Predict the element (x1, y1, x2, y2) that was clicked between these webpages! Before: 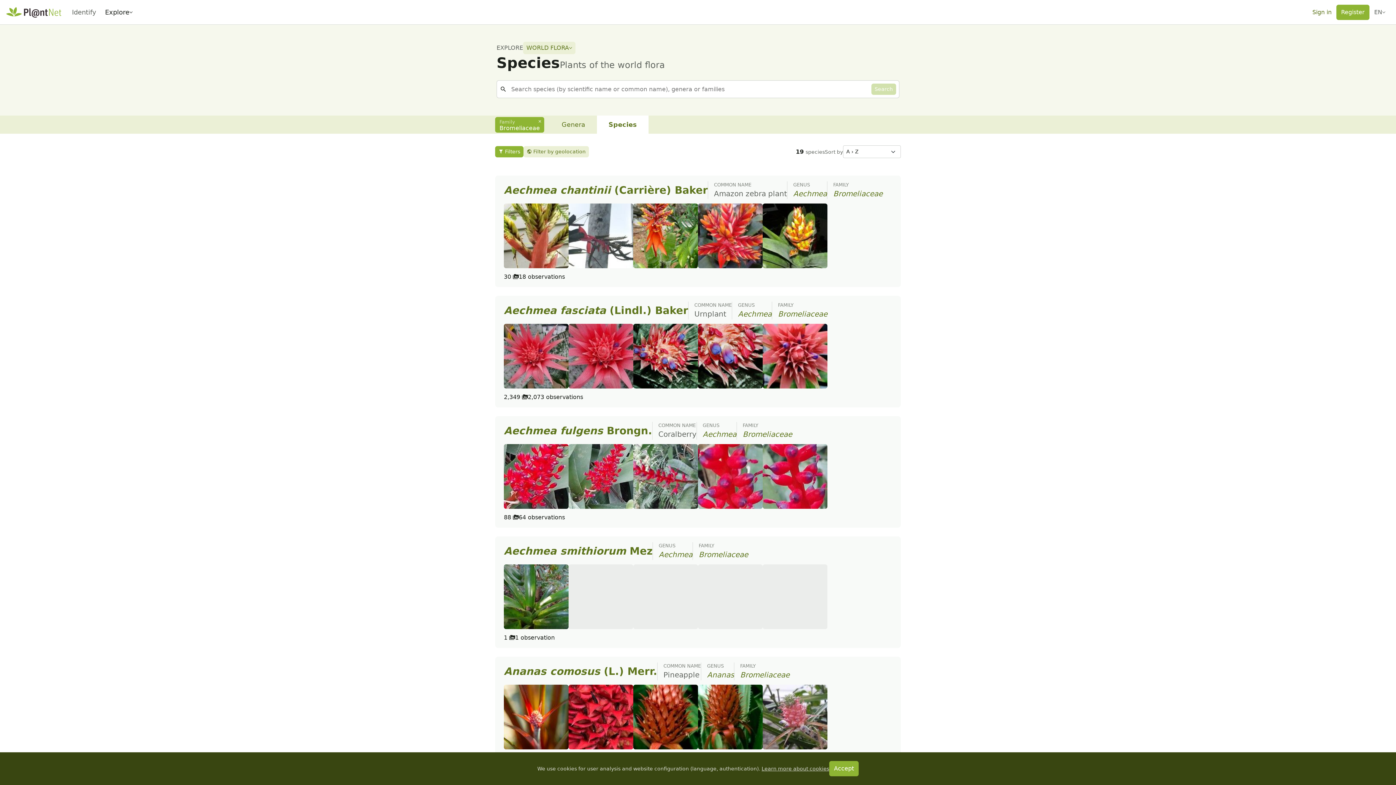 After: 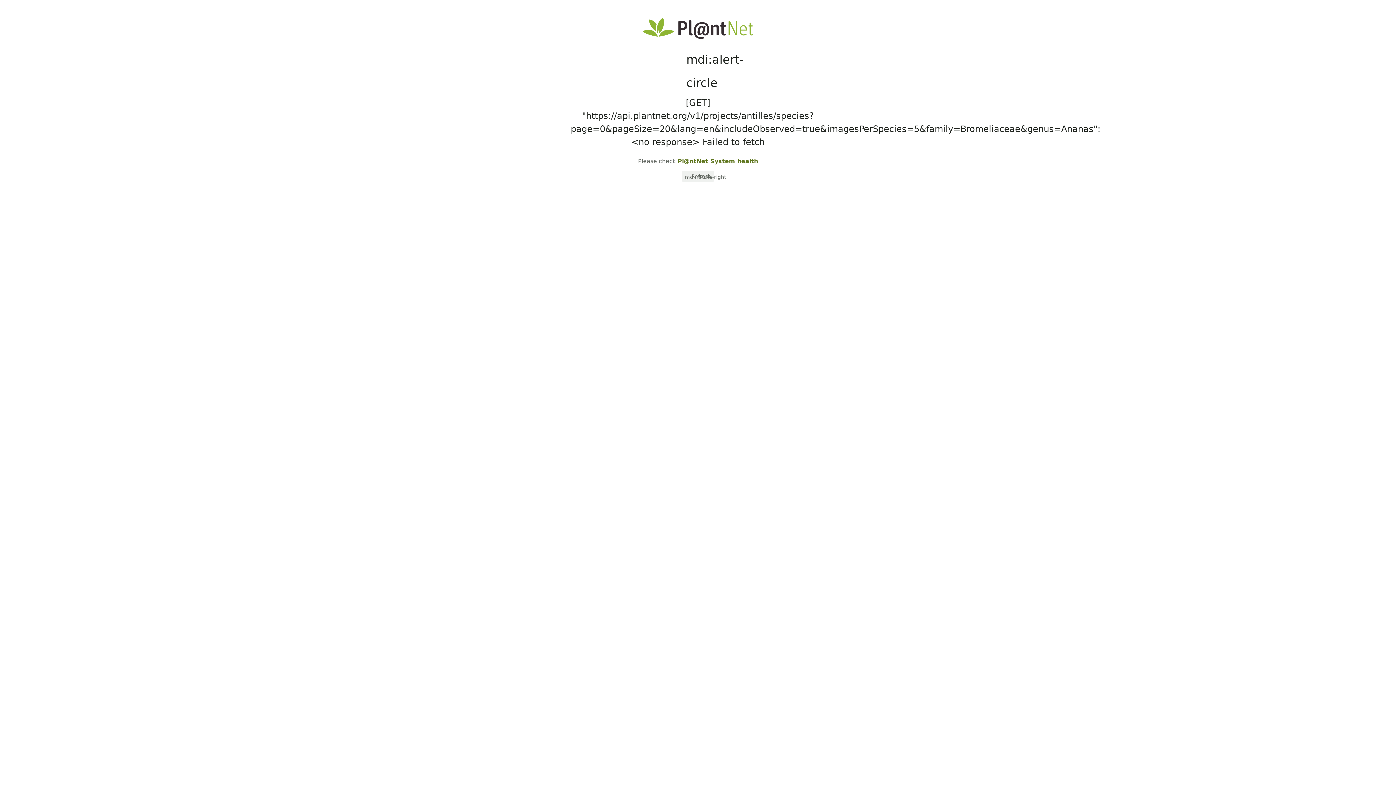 Action: label: Ananas bbox: (707, 670, 734, 679)